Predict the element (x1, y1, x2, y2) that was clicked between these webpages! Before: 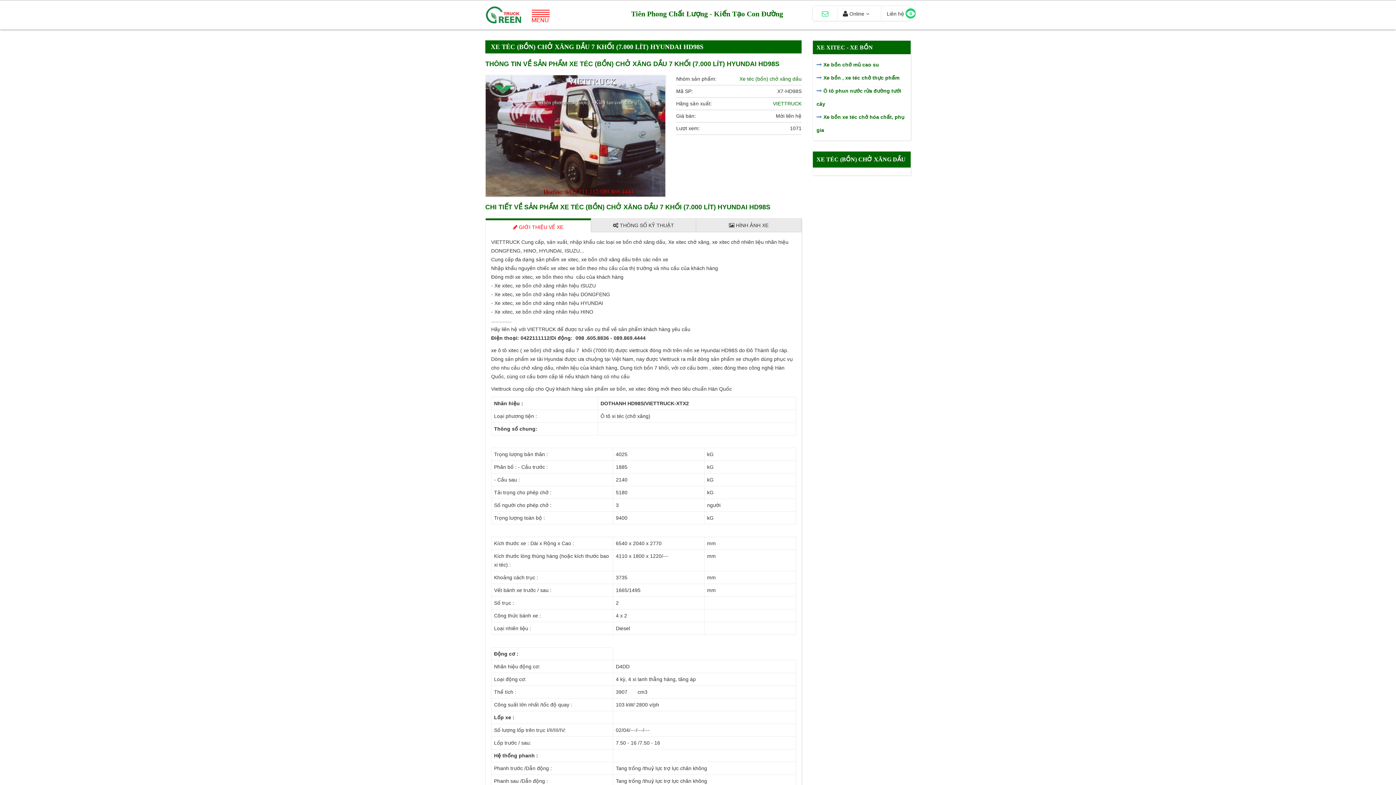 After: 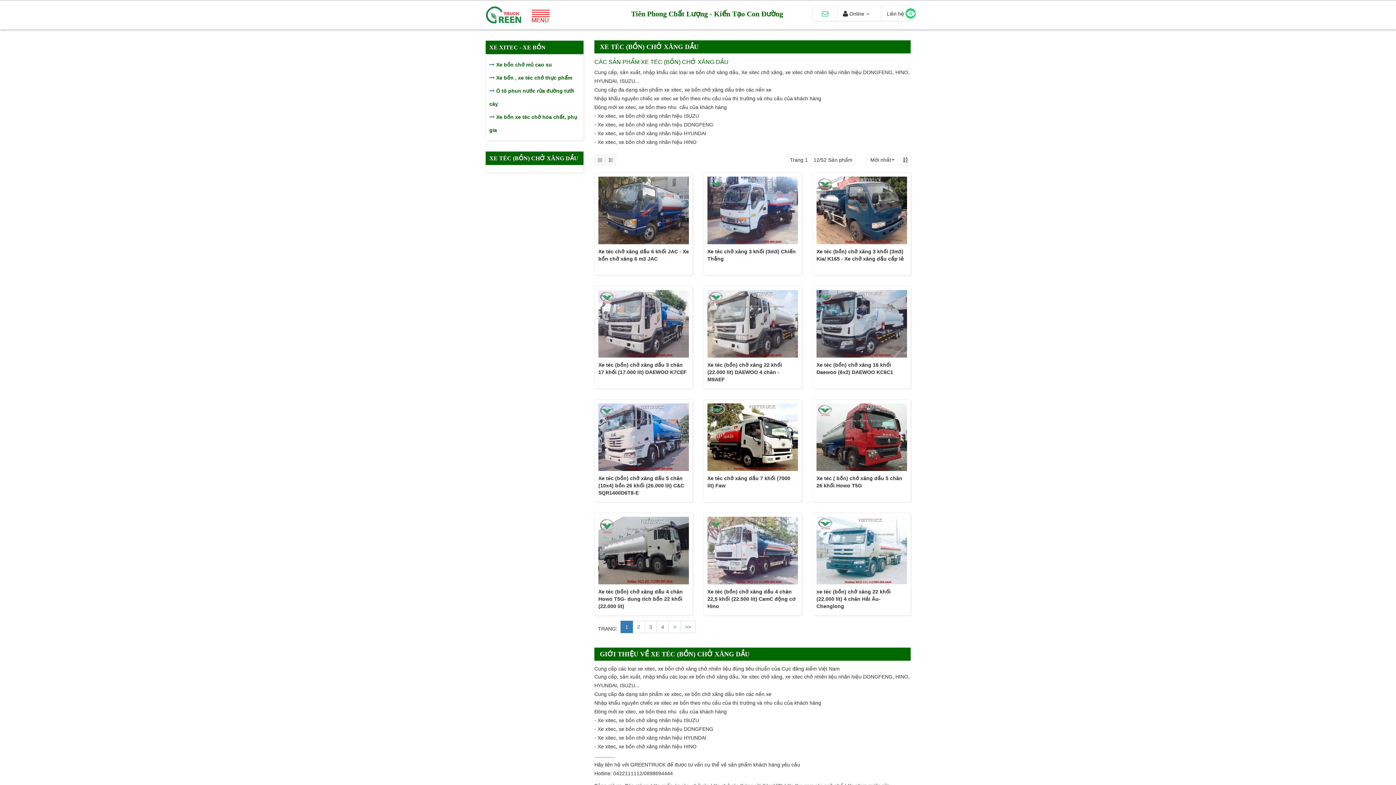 Action: label: XE TÉC (BỒN) CHỞ XĂNG DẦU bbox: (816, 156, 905, 162)